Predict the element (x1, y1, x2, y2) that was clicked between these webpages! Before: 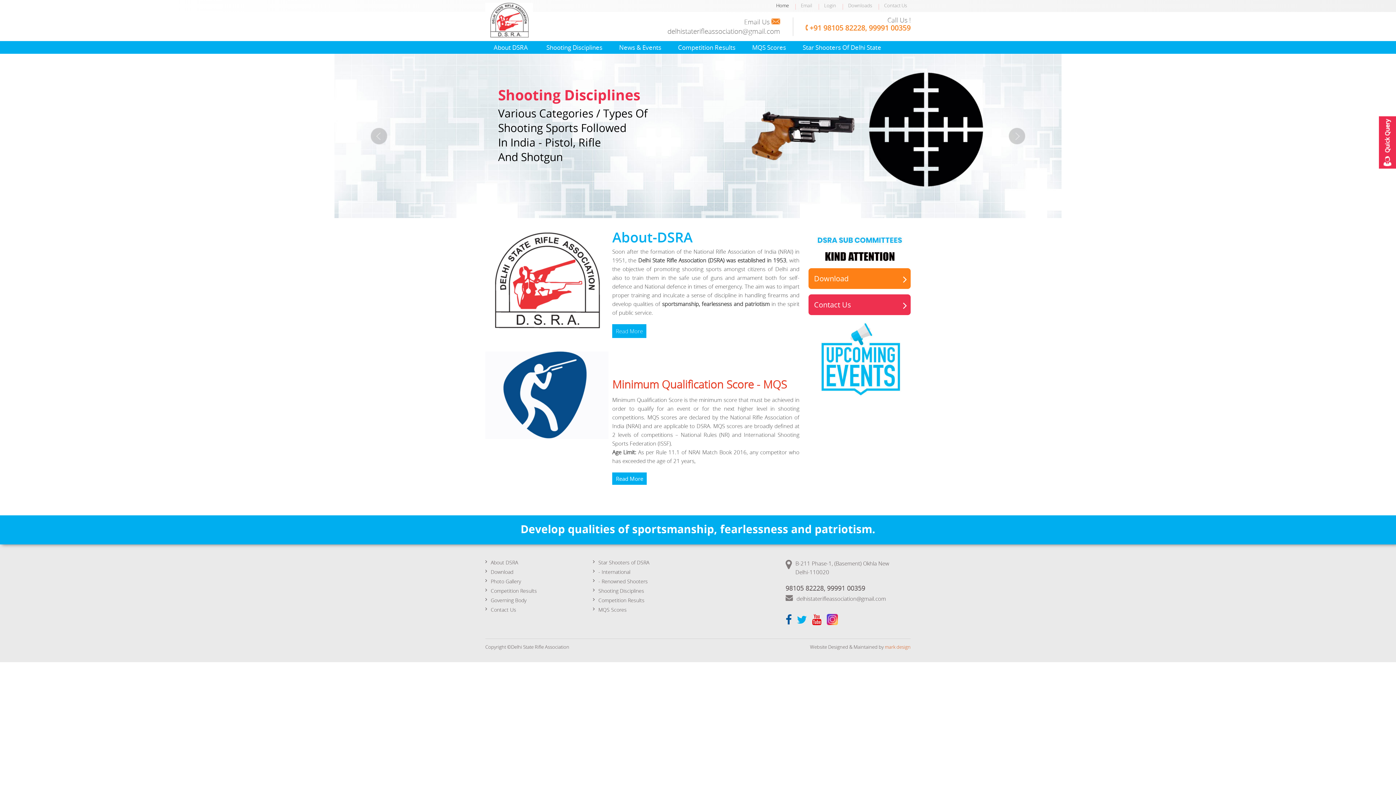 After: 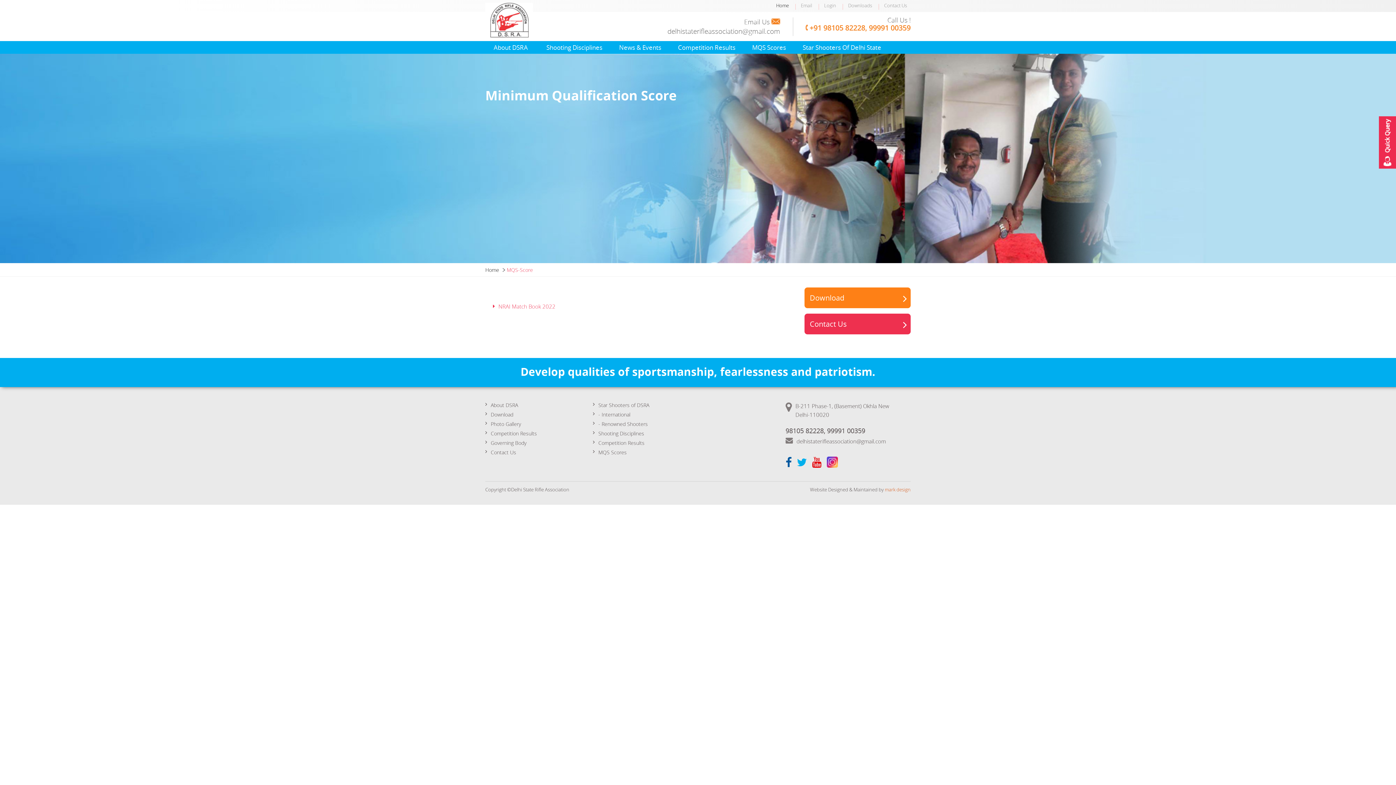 Action: label: MQS Scores bbox: (744, 41, 794, 53)